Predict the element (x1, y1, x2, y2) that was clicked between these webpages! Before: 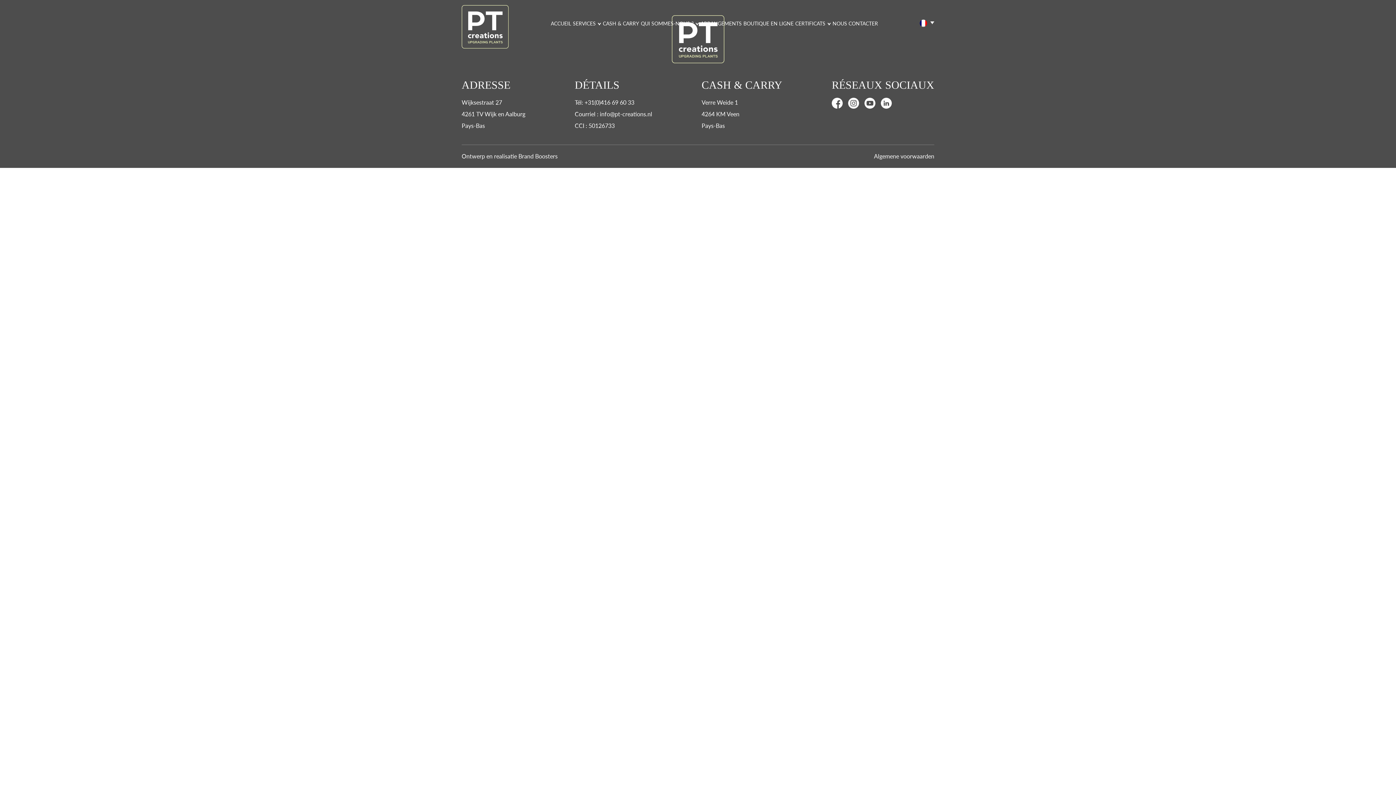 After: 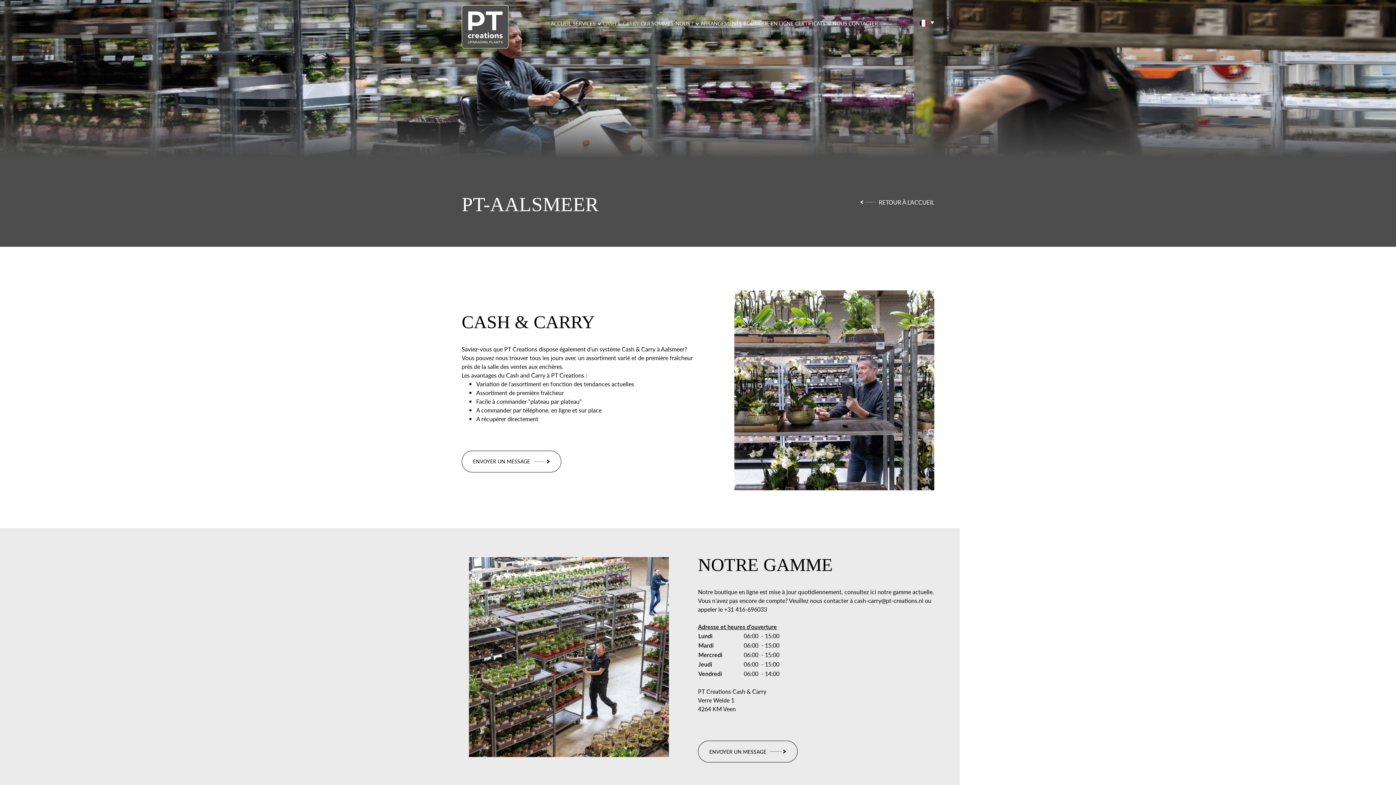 Action: bbox: (603, 16, 639, 30) label: CASH & CARRY